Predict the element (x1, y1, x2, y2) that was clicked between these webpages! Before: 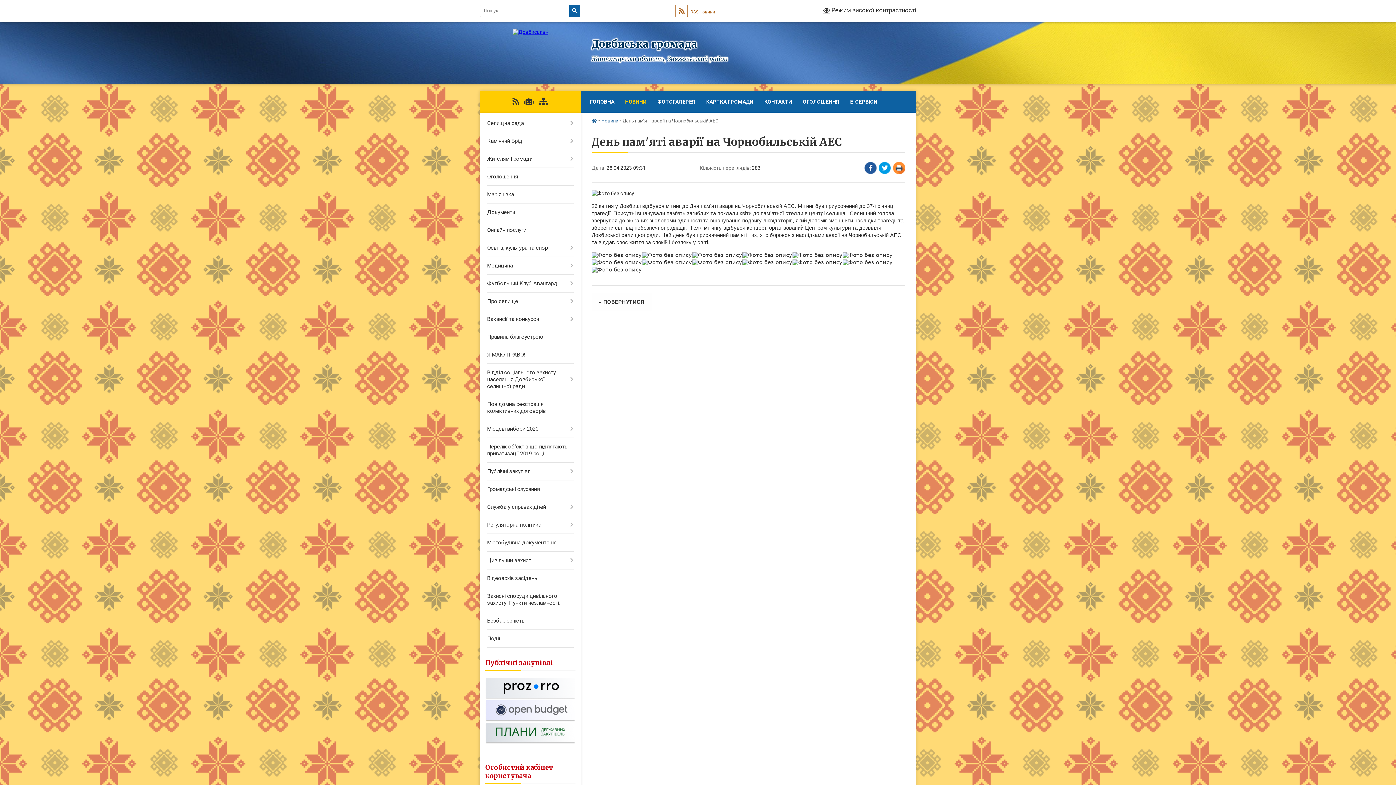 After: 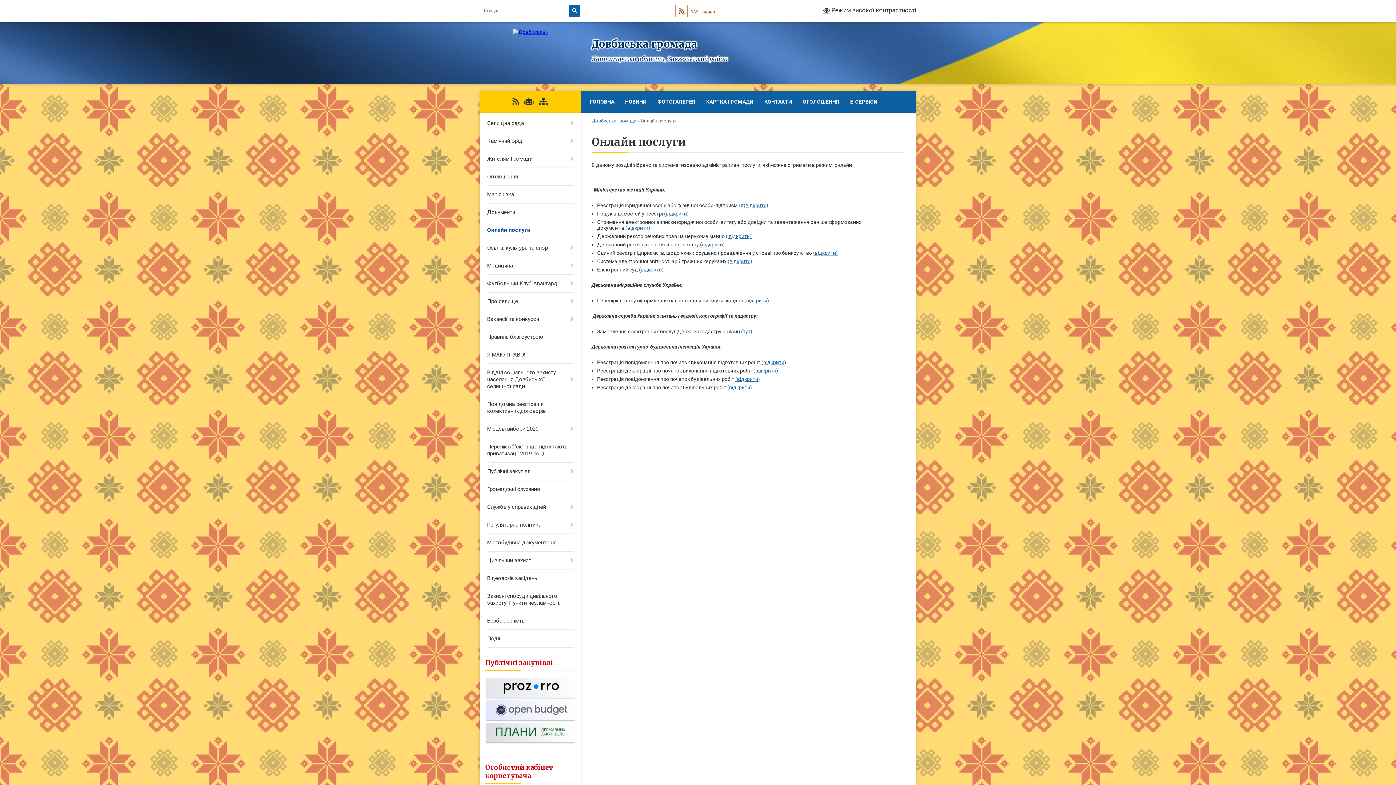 Action: bbox: (480, 221, 580, 239) label: Онлайн послуги